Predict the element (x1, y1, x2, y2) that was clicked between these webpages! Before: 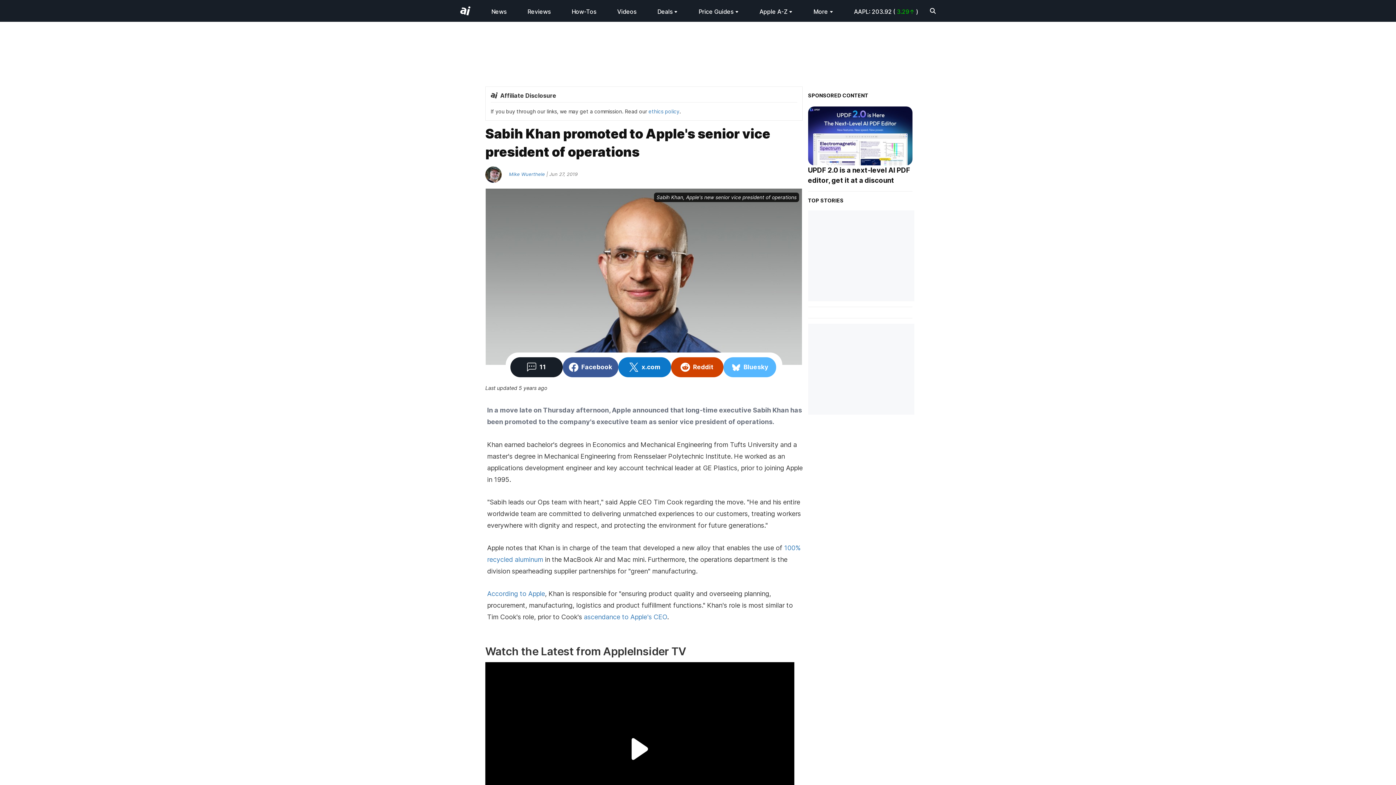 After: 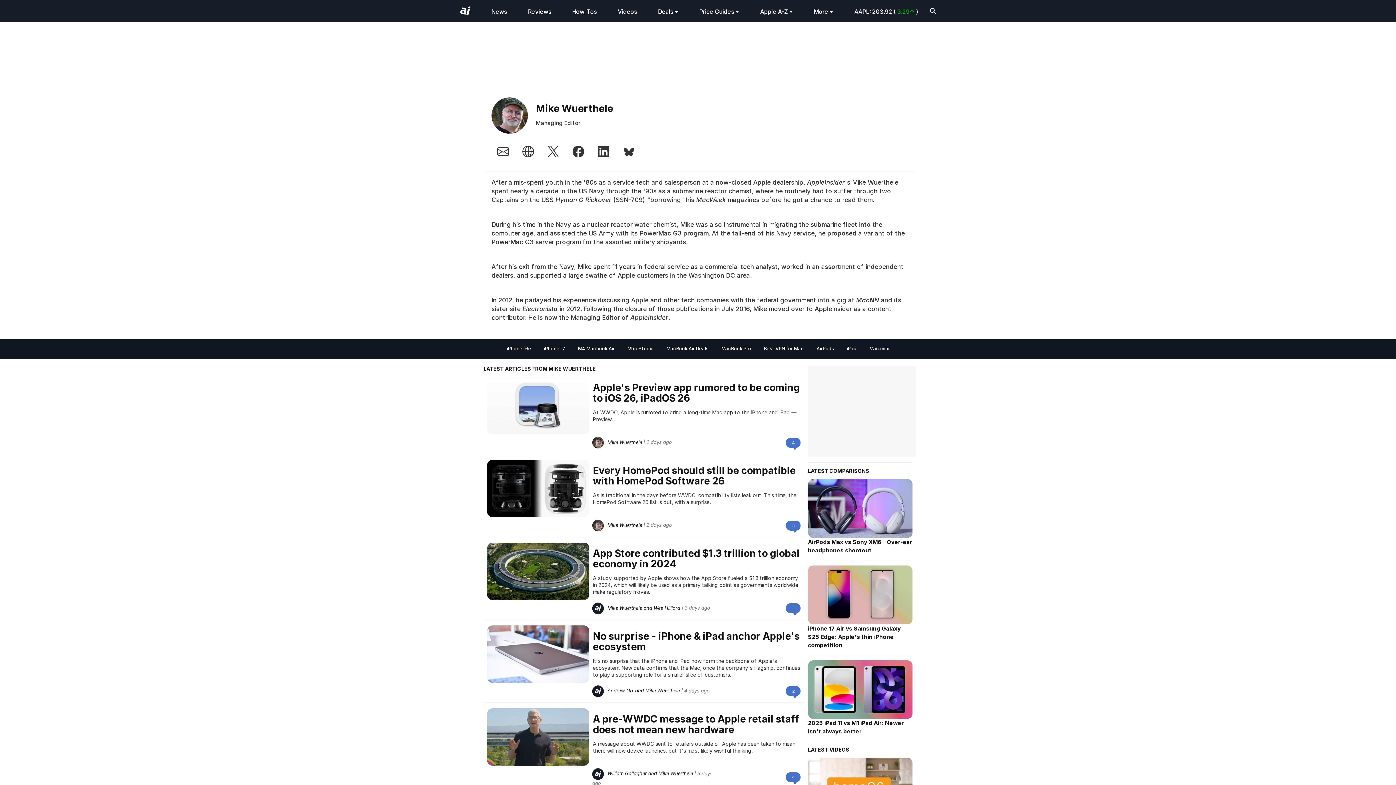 Action: bbox: (485, 171, 545, 177) label: Mike Wuerthele